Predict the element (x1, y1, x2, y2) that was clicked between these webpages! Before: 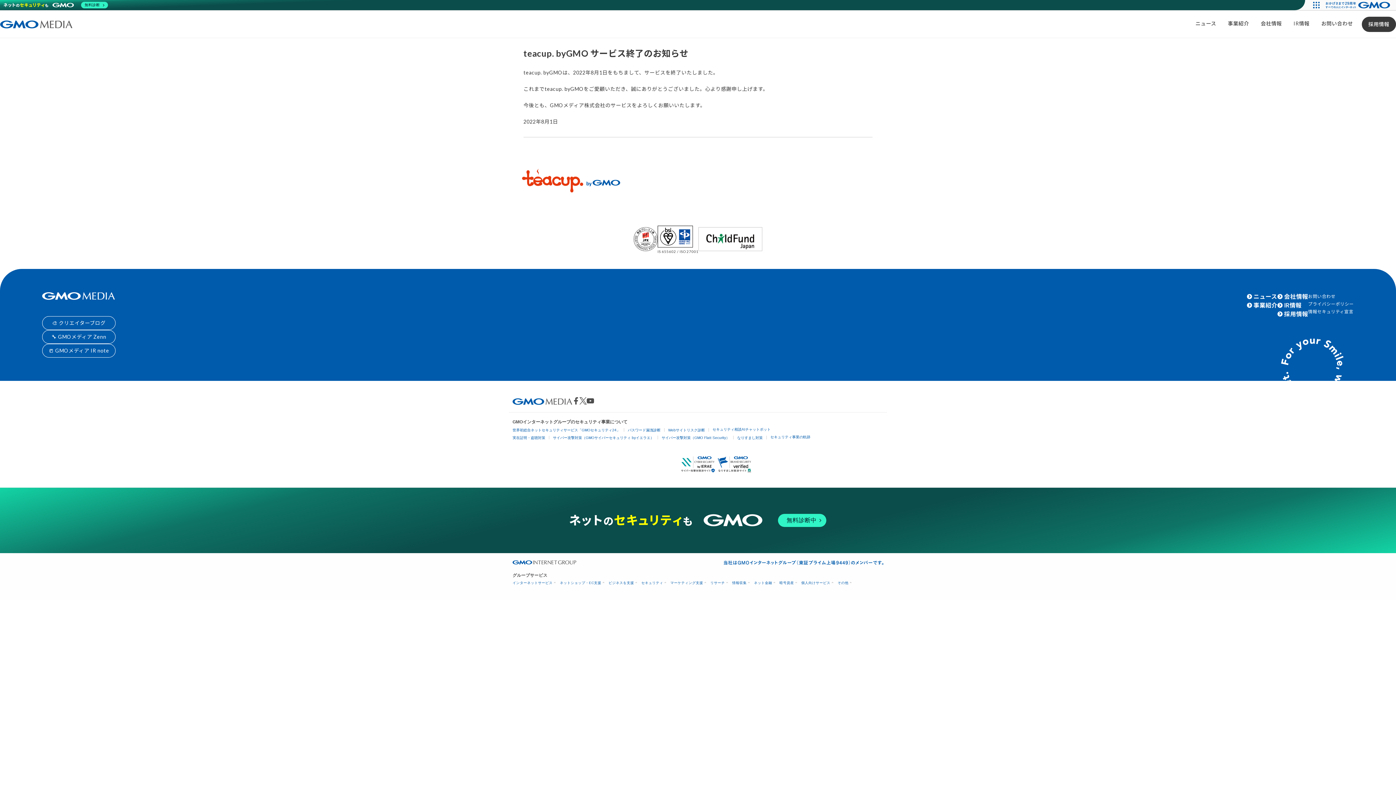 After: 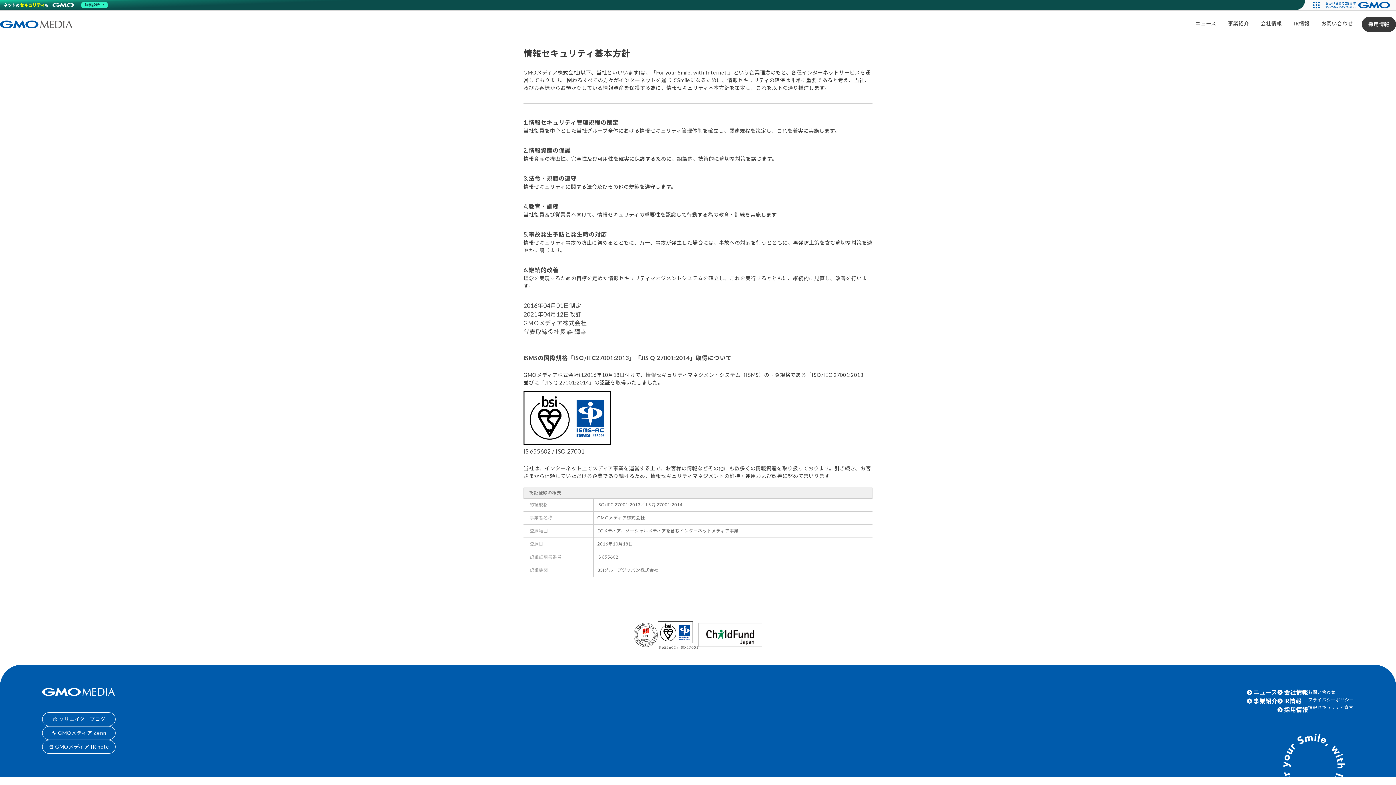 Action: label: IS 655602 / ISO 27001 bbox: (657, 225, 698, 254)